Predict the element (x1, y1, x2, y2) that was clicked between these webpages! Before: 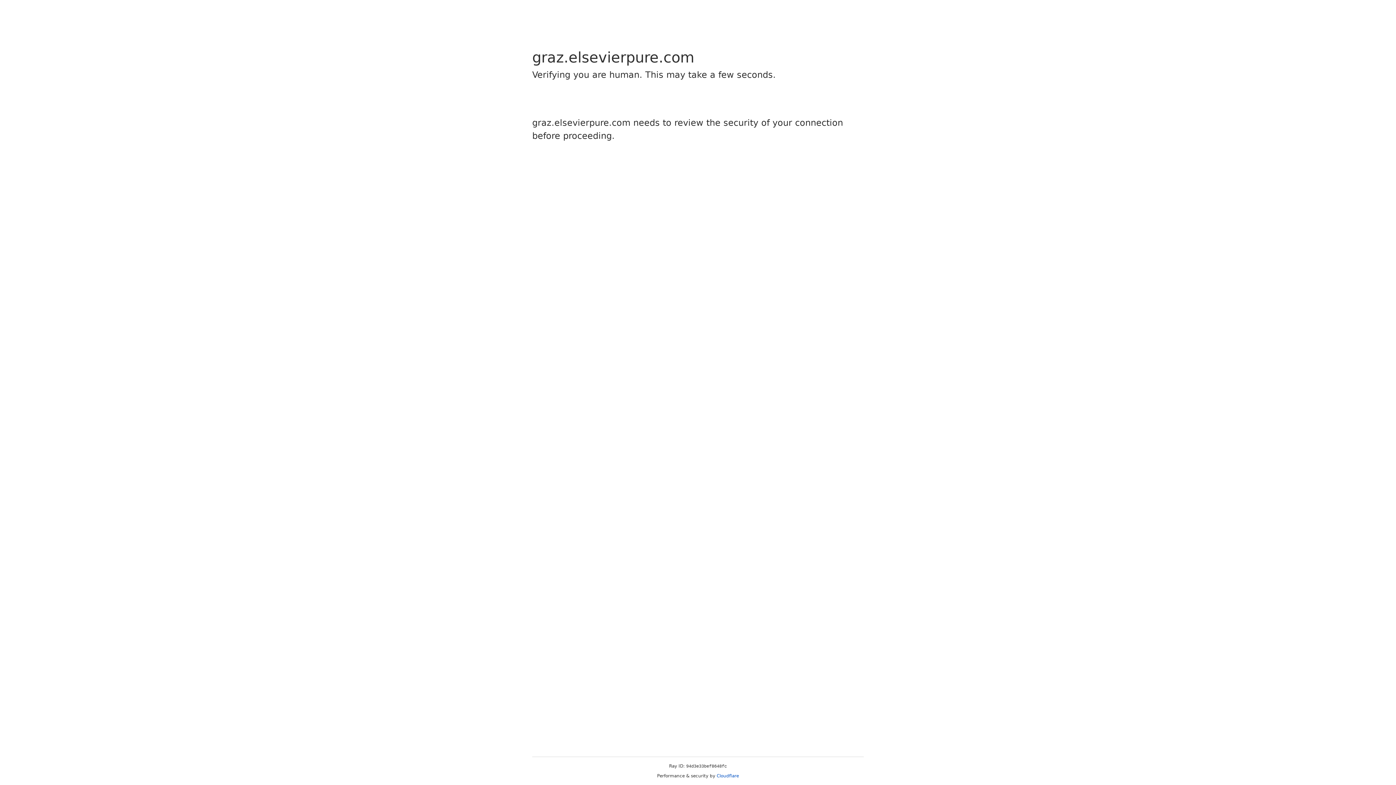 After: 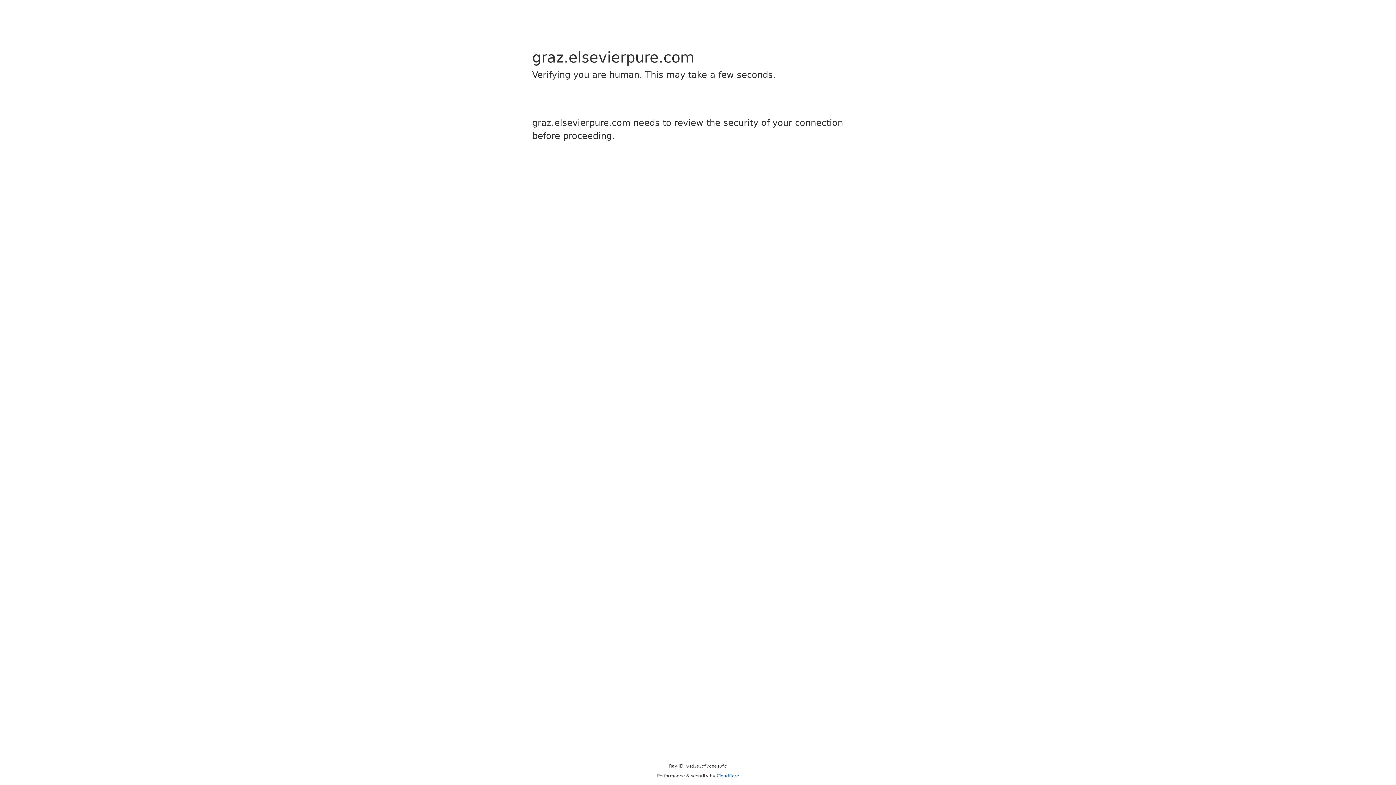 Action: bbox: (716, 773, 739, 778) label: Cloudflare